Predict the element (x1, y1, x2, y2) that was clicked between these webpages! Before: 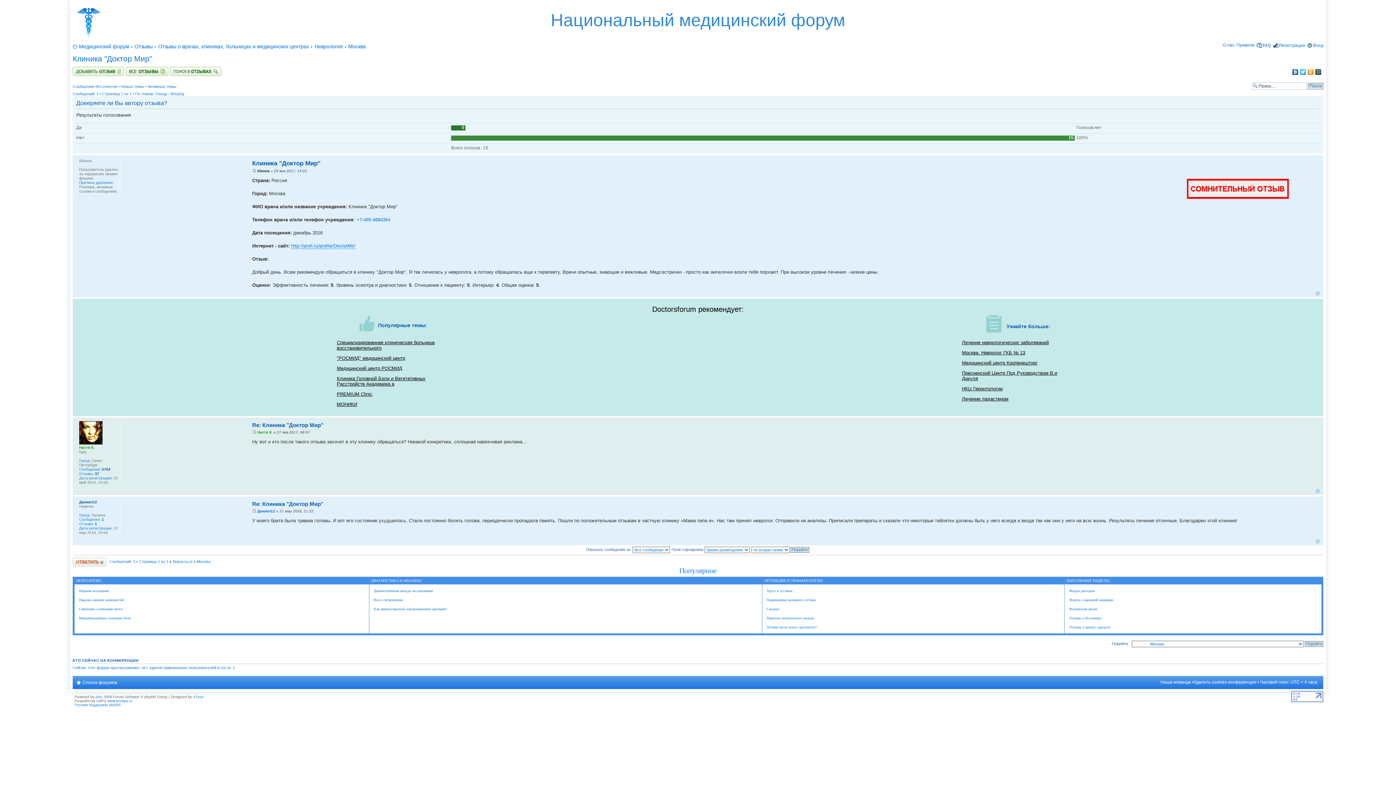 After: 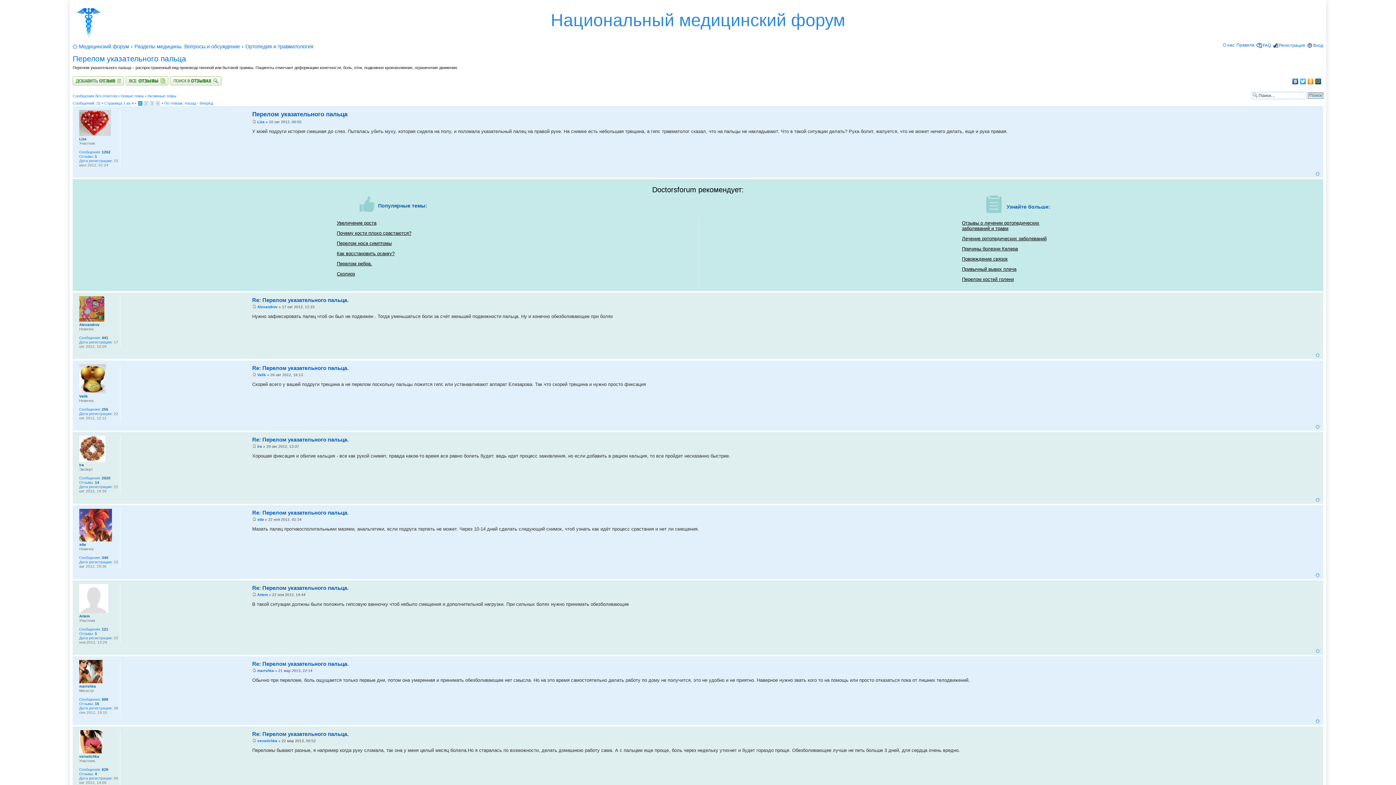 Action: label: Перелом указательного пальца bbox: (764, 613, 1062, 623)